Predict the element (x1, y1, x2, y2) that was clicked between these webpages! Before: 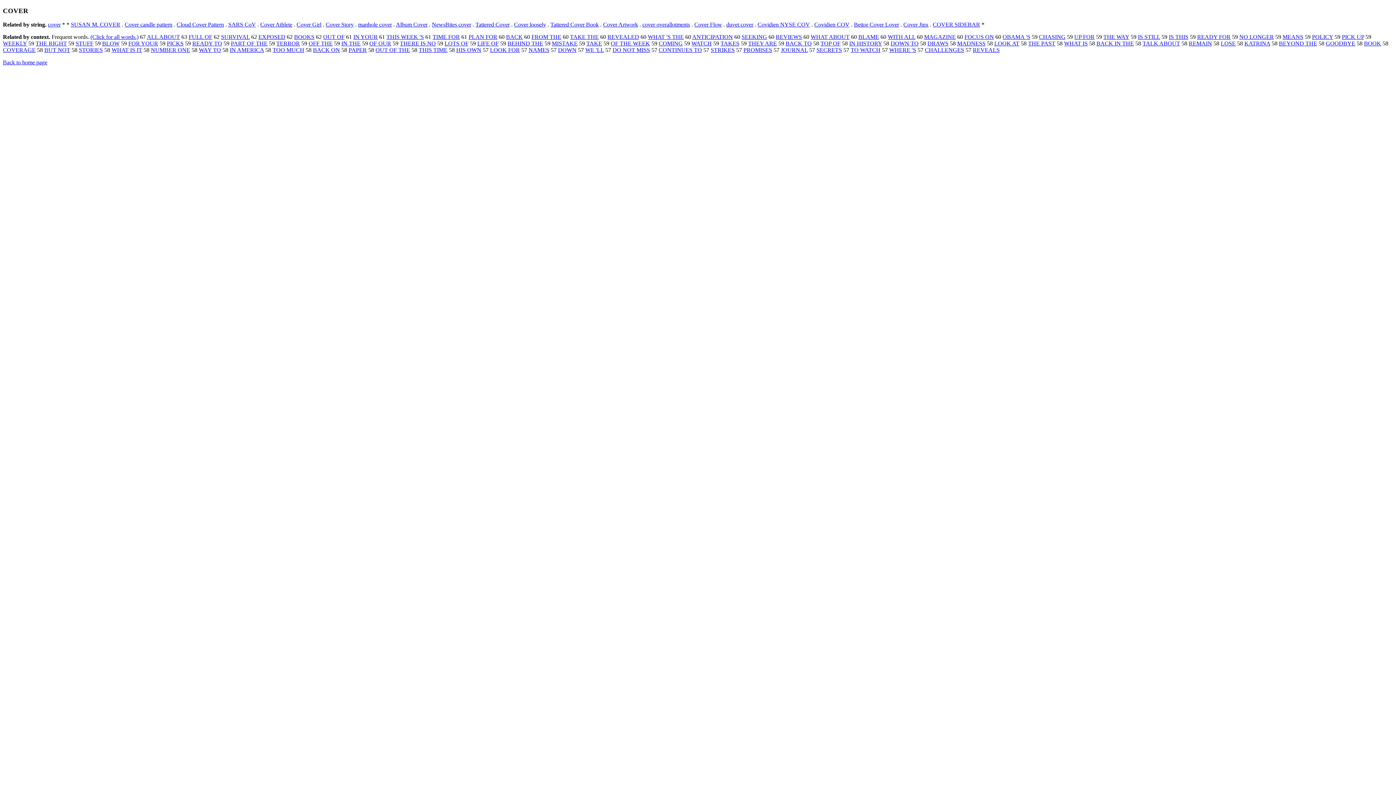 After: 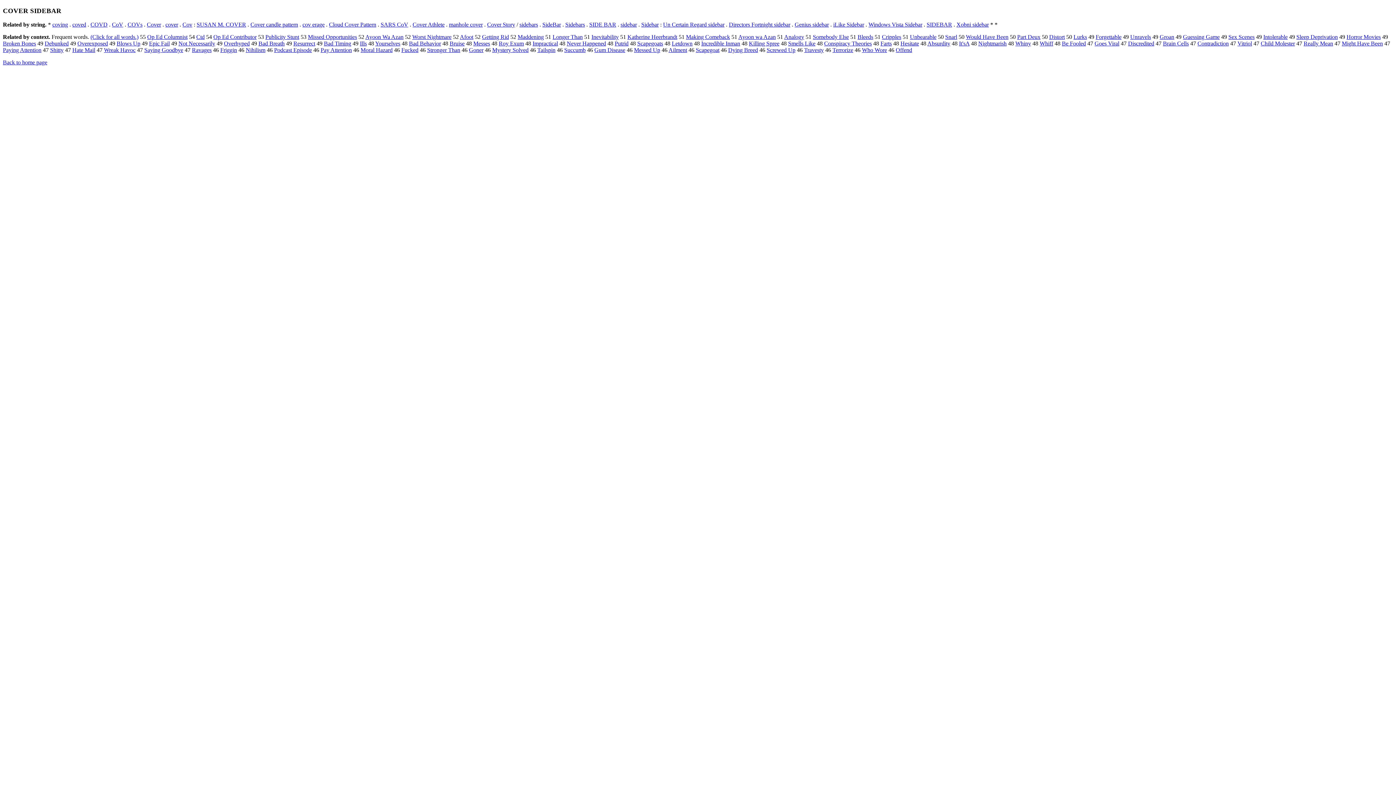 Action: bbox: (933, 21, 980, 27) label: COVER SIDEBAR